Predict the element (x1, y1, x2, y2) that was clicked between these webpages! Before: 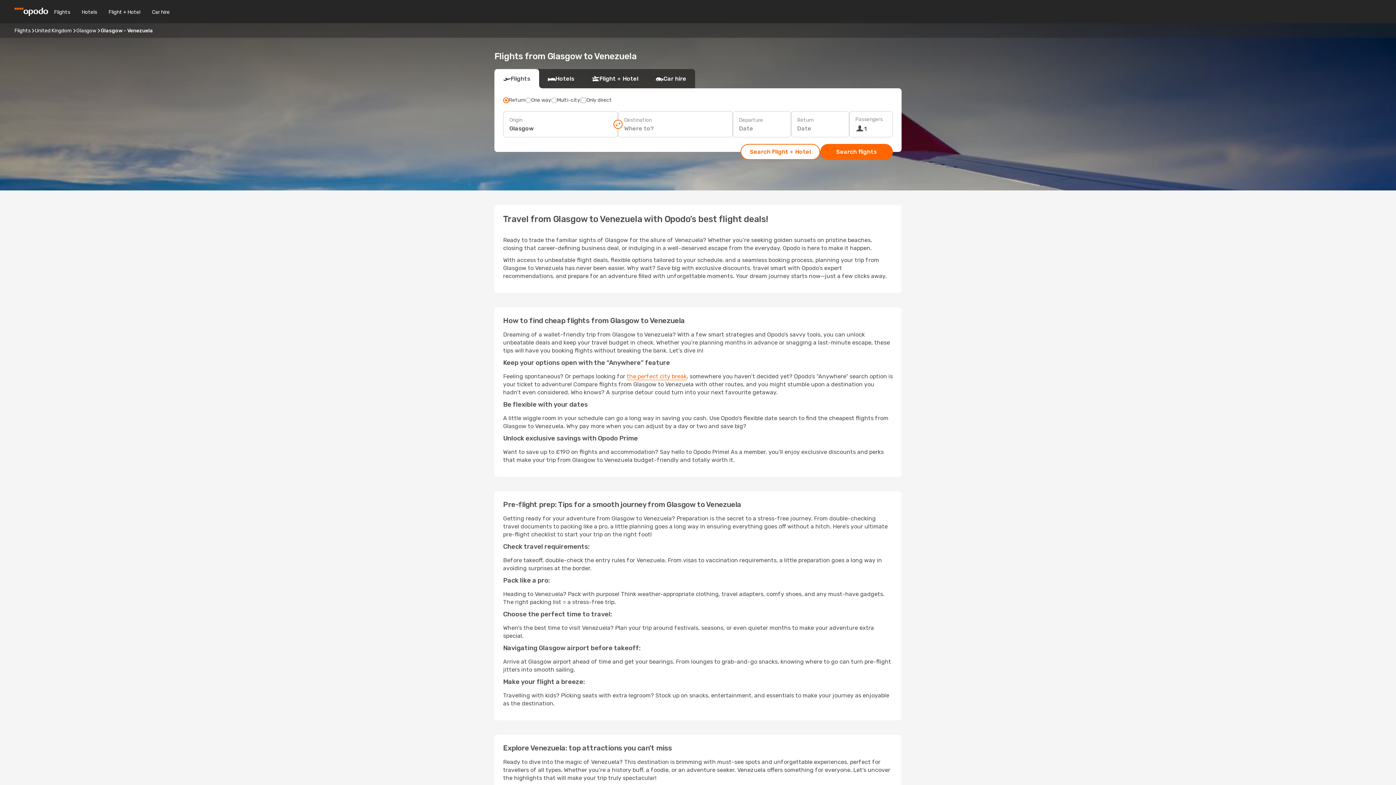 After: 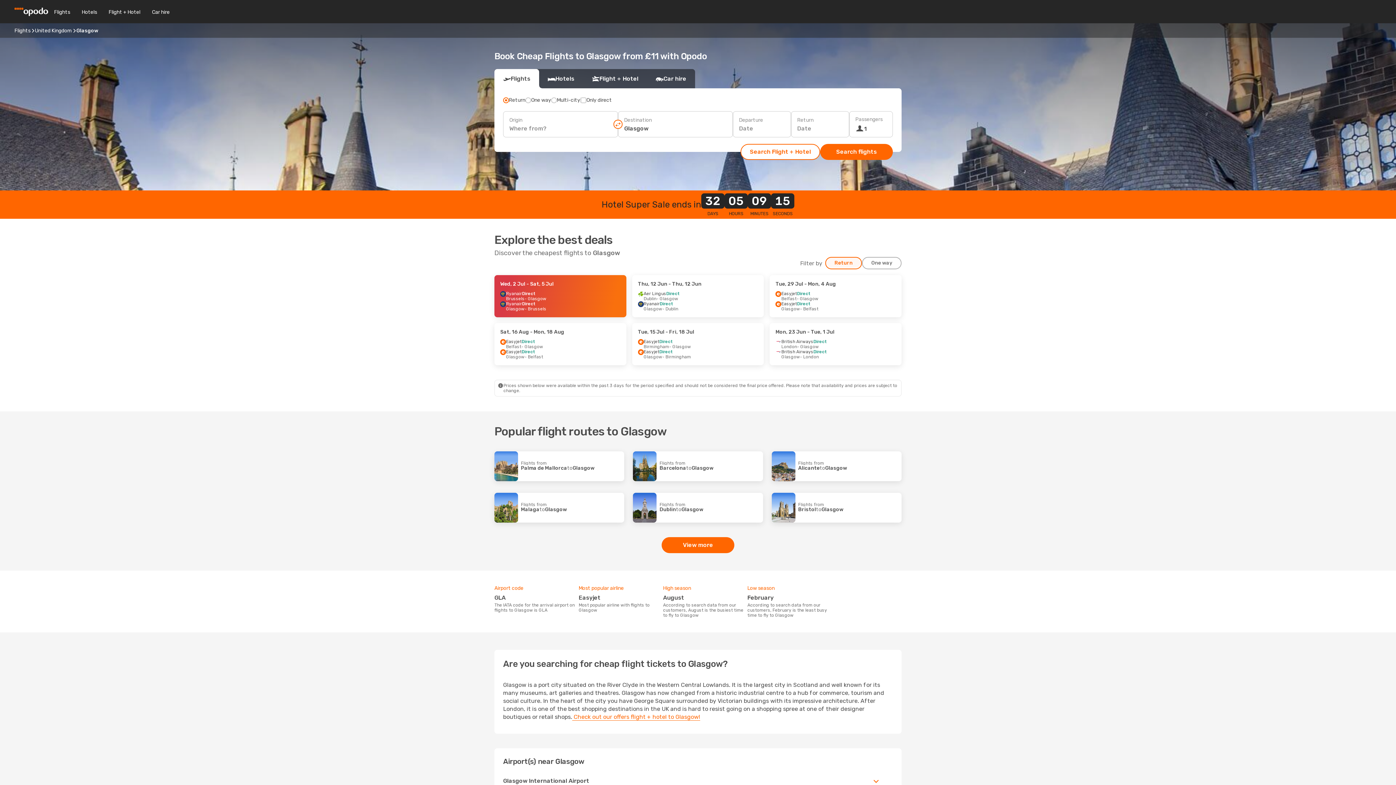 Action: bbox: (76, 27, 96, 33) label: Glasgow